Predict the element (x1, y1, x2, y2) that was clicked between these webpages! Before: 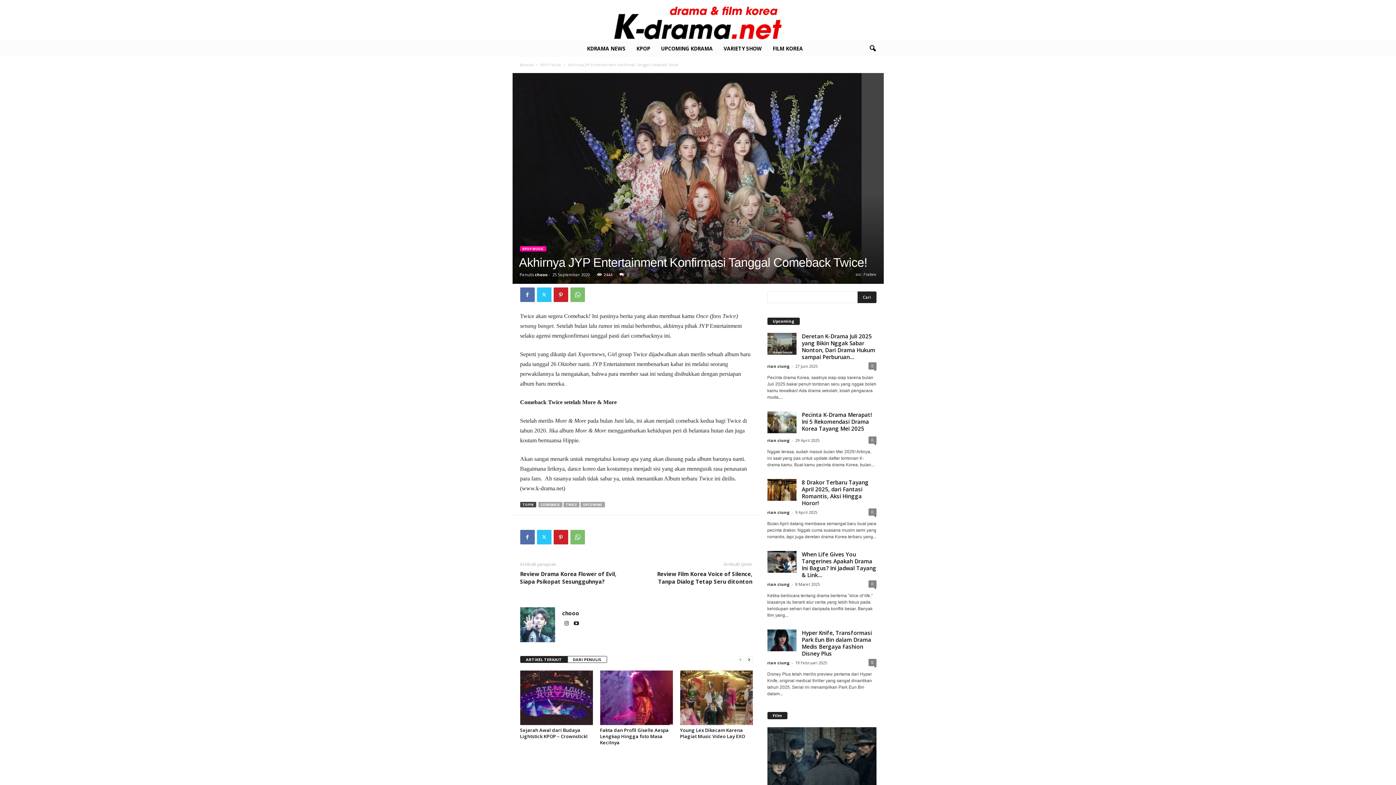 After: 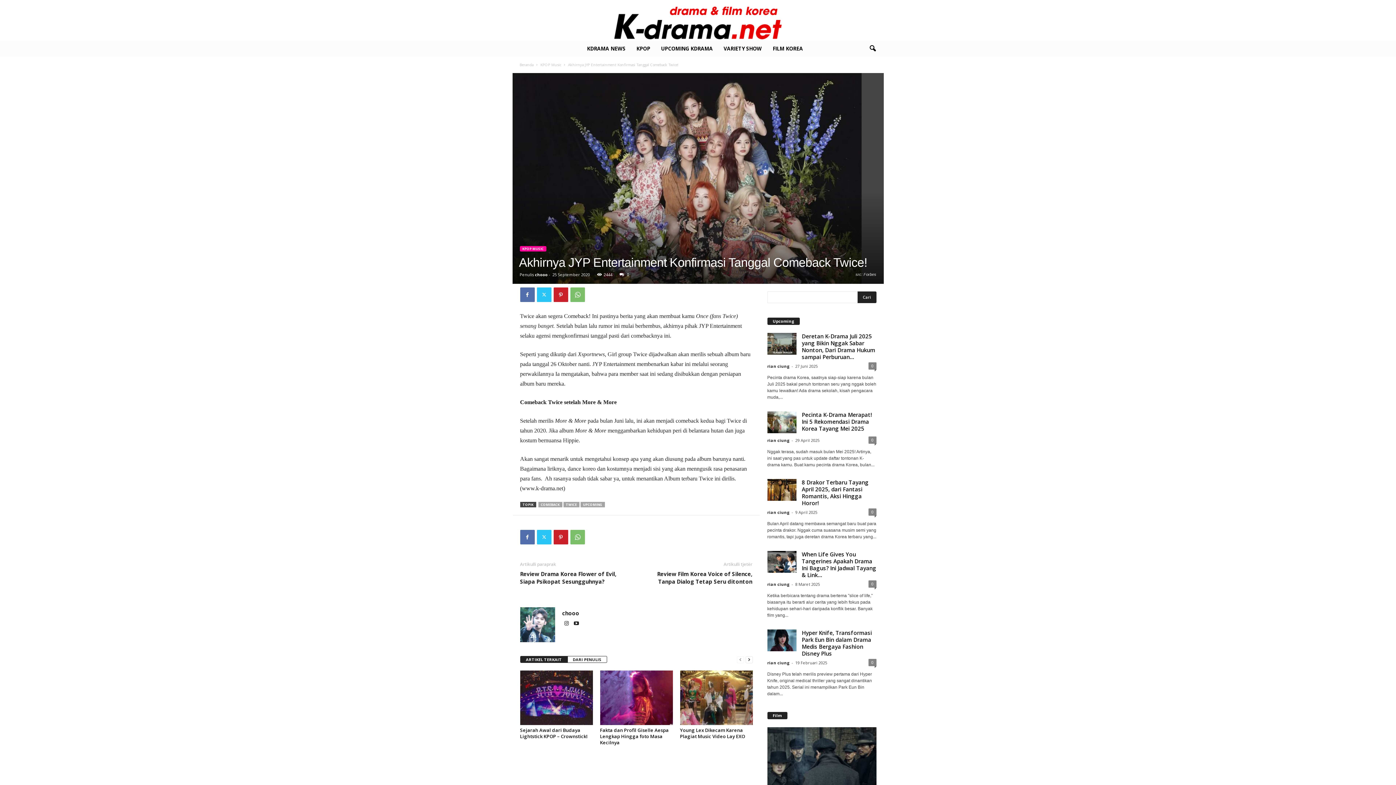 Action: bbox: (616, 272, 629, 277) label: 0